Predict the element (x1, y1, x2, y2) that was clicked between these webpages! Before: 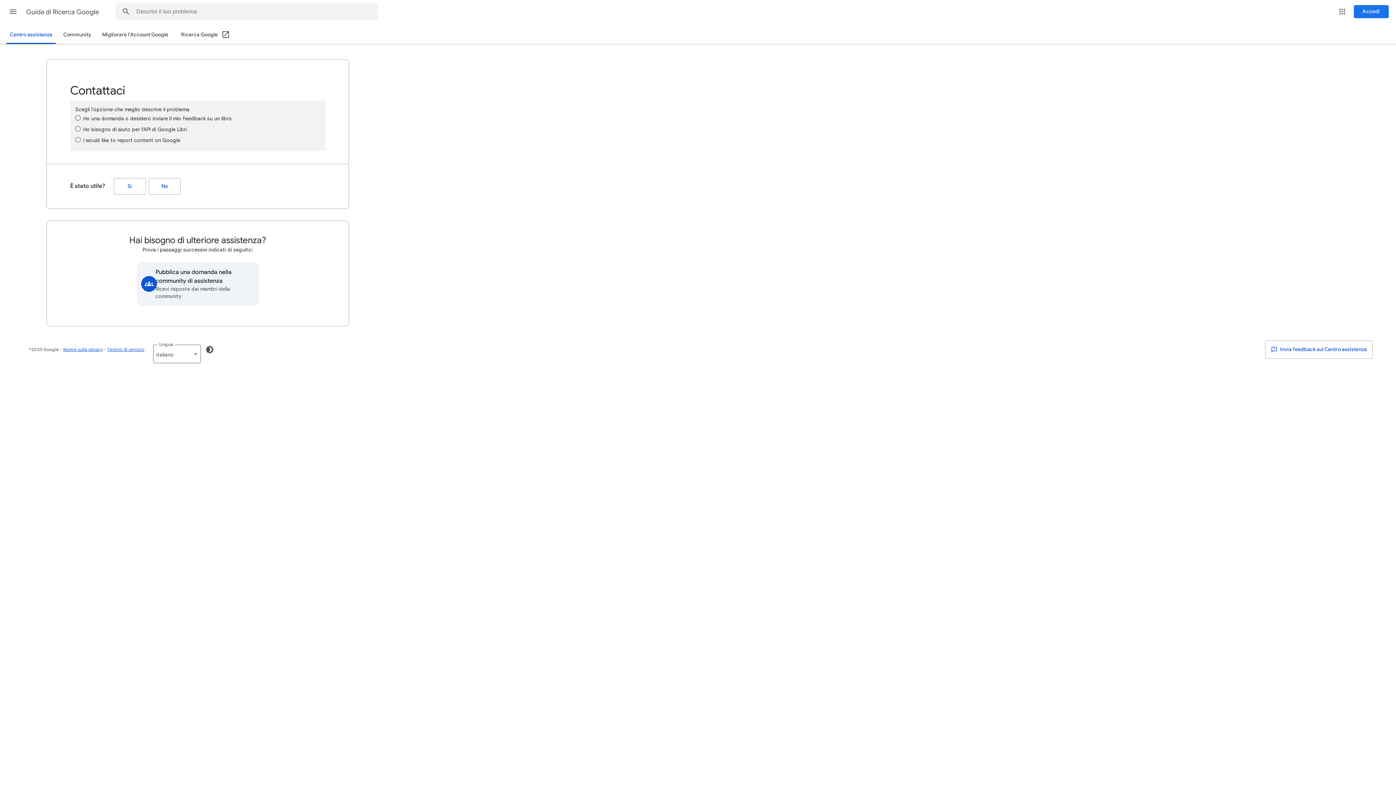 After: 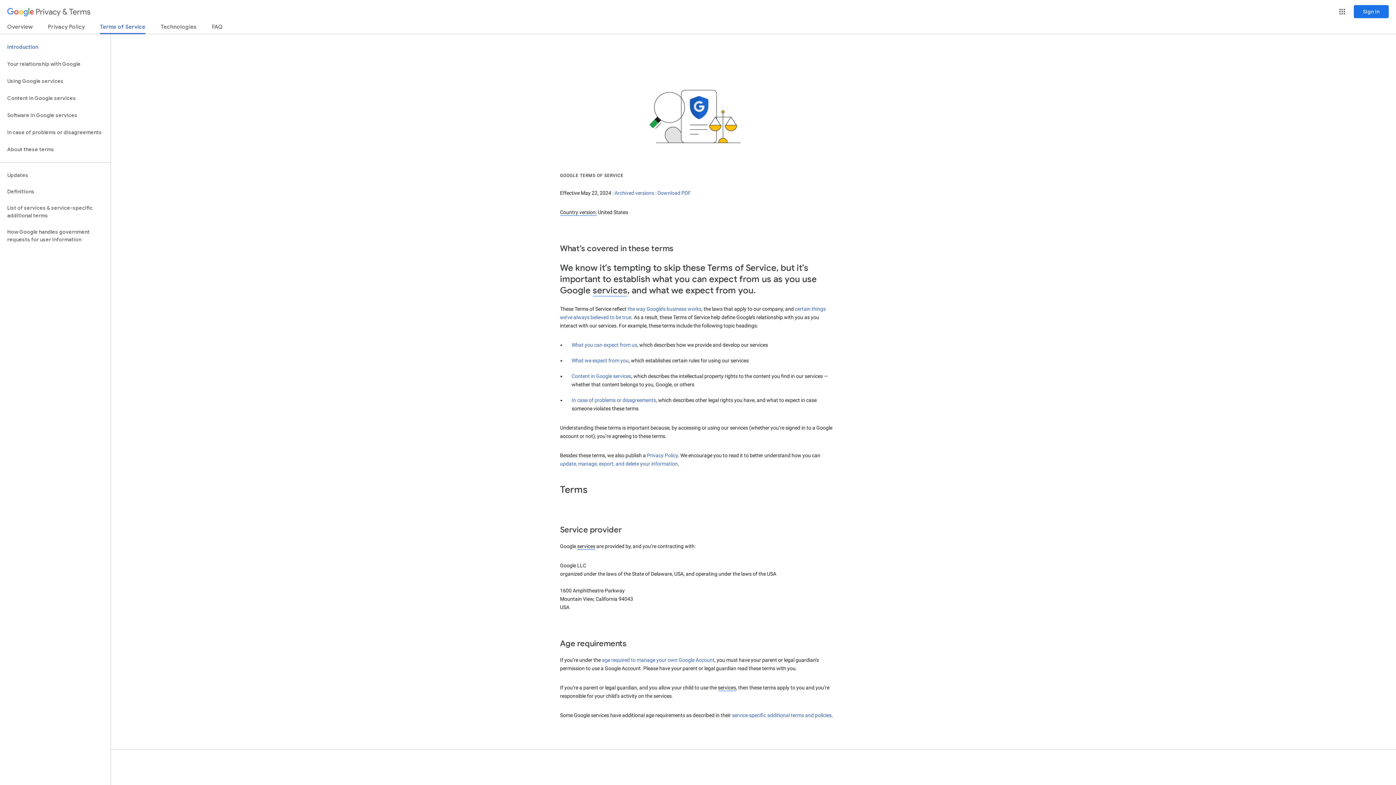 Action: label: Termini di servizio bbox: (107, 346, 144, 352)